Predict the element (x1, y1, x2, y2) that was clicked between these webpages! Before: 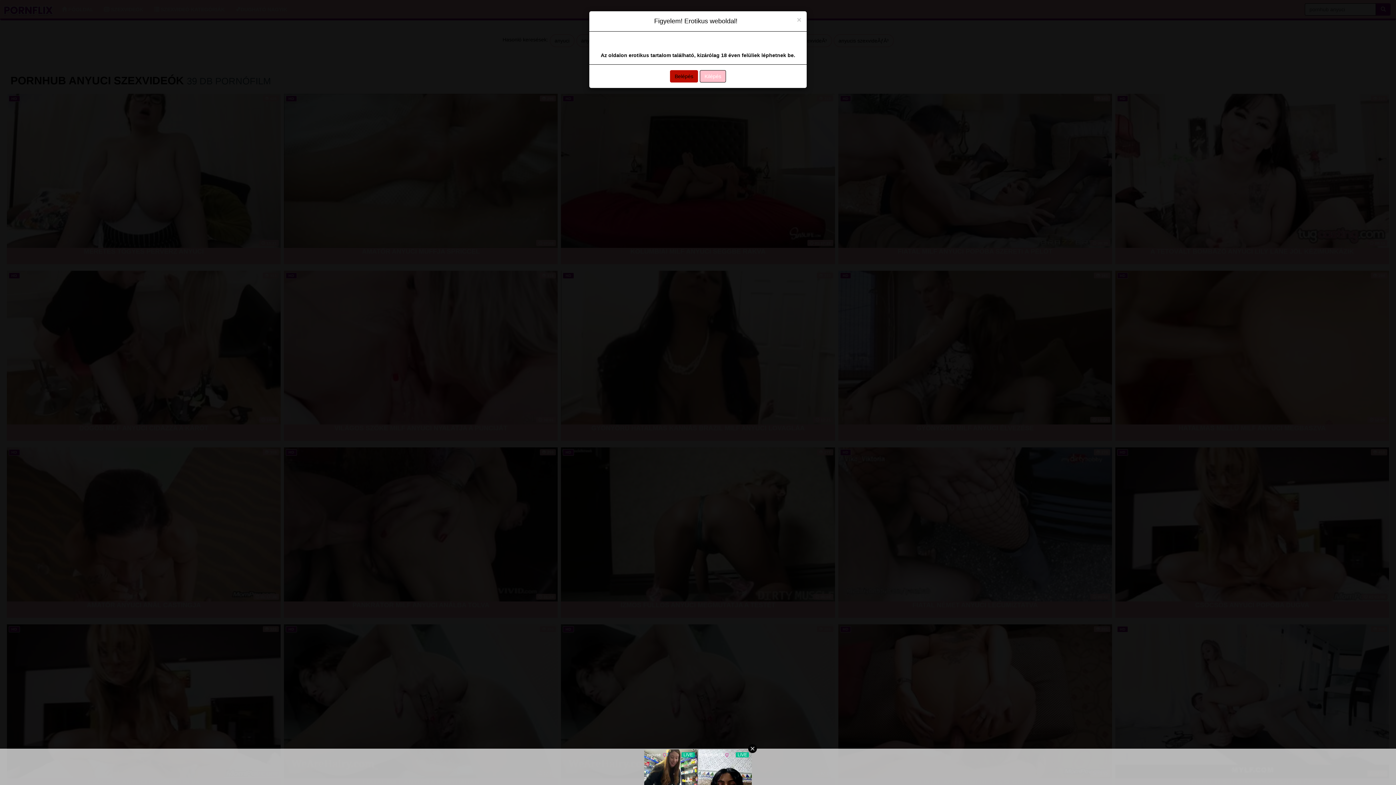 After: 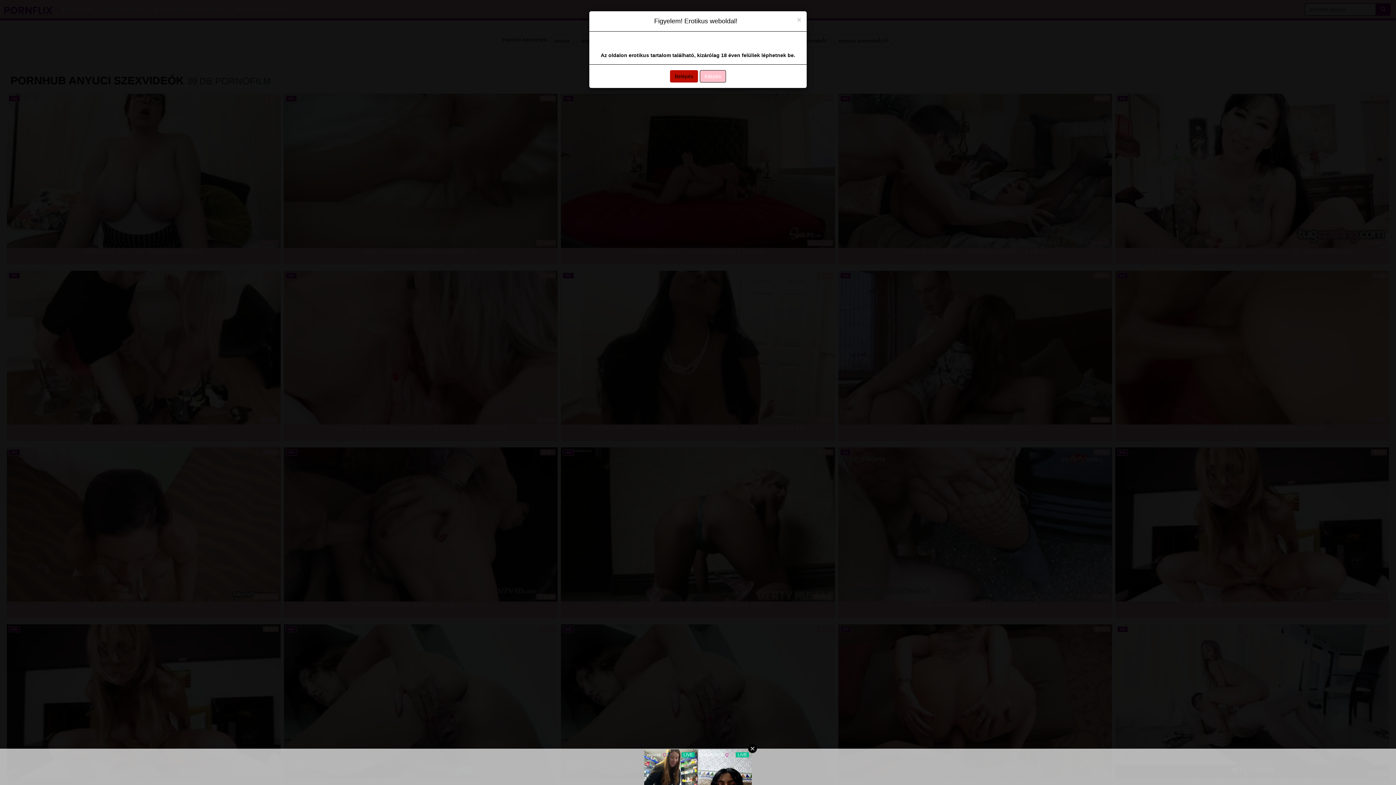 Action: label: Kilépés bbox: (700, 70, 726, 82)